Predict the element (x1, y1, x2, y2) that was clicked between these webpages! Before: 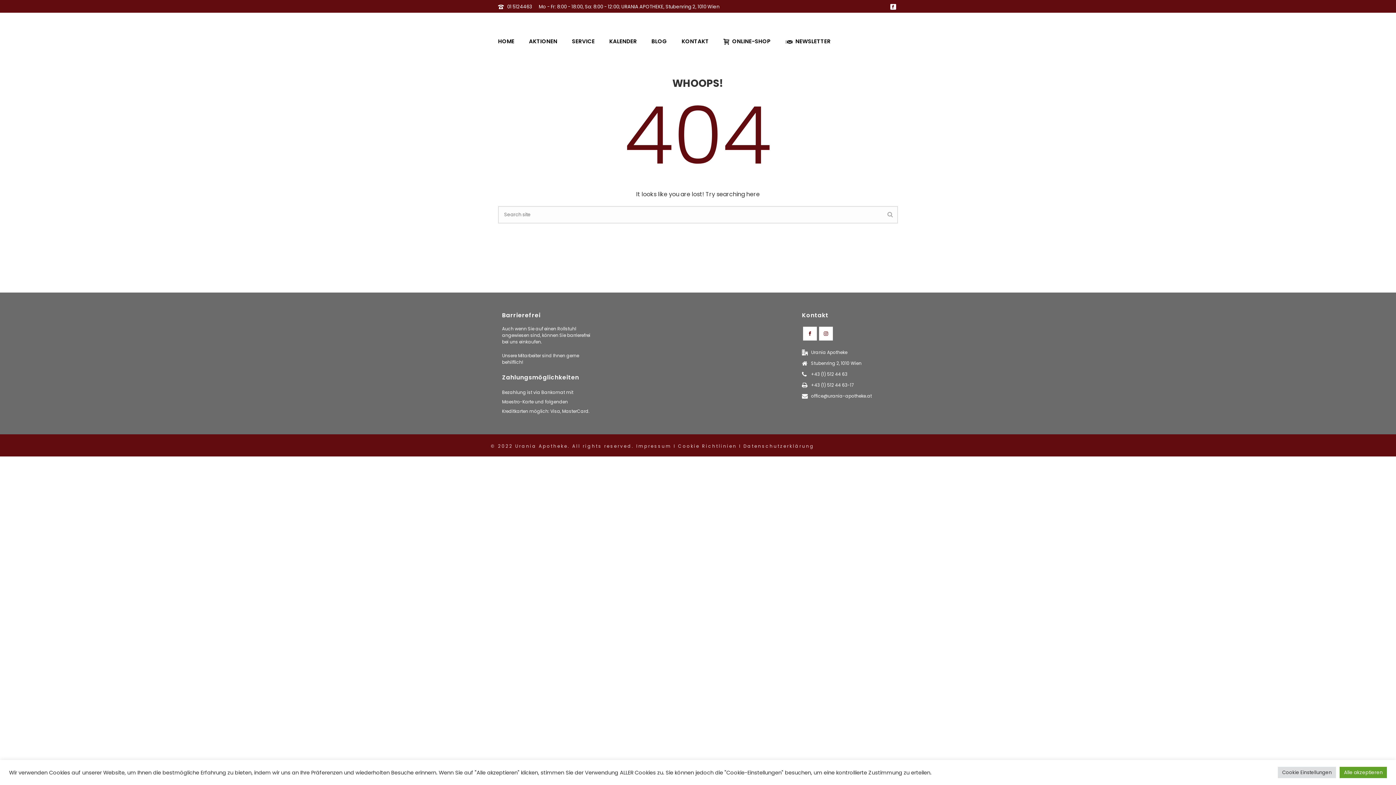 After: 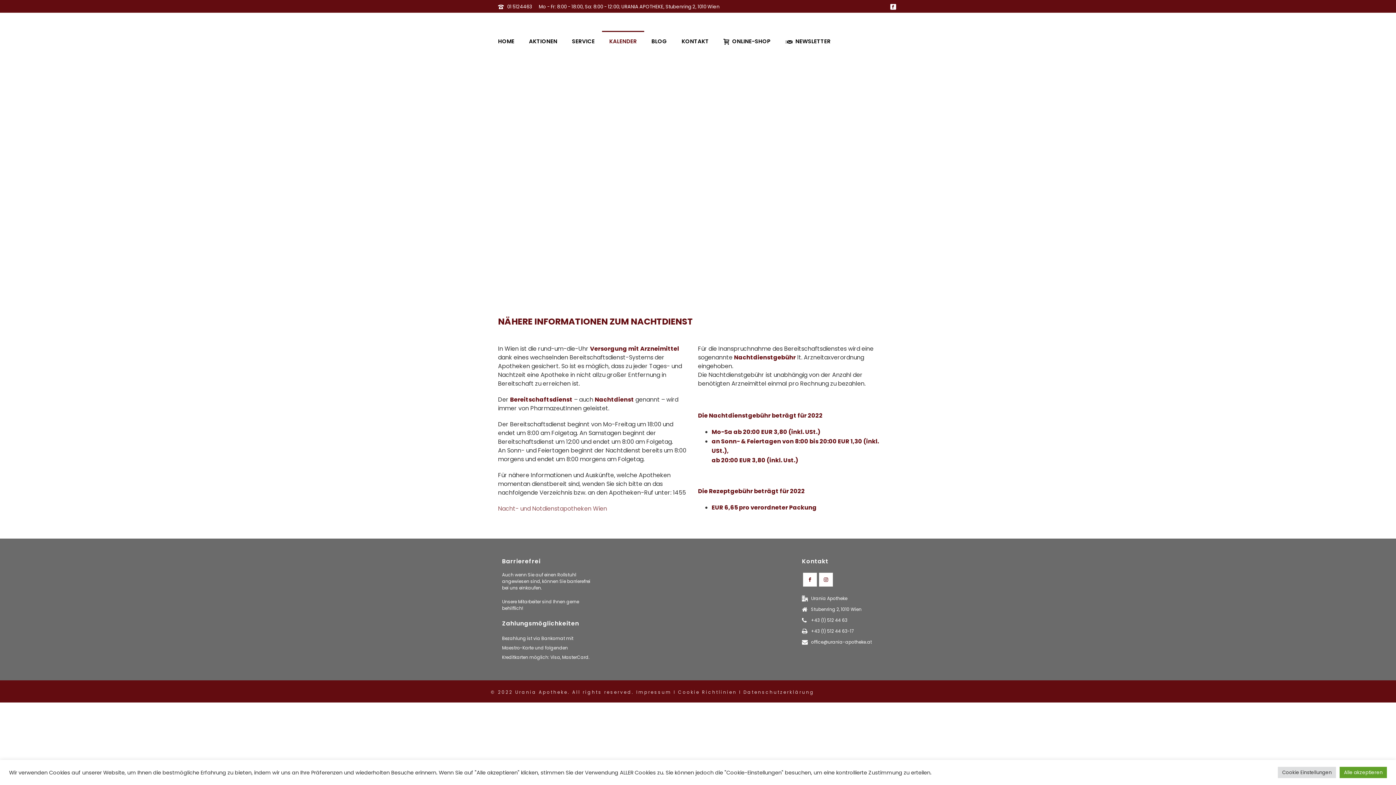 Action: label: KALENDER bbox: (602, 30, 644, 50)